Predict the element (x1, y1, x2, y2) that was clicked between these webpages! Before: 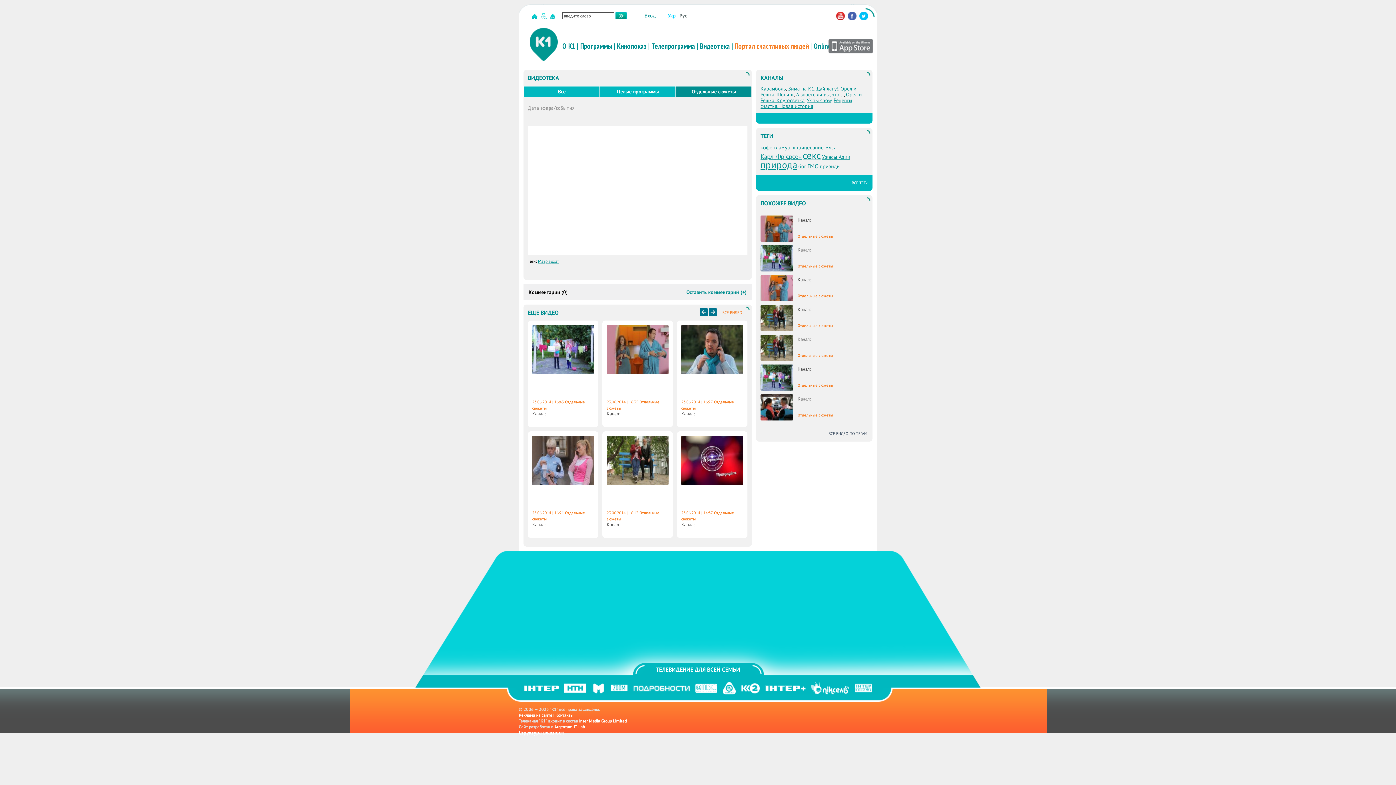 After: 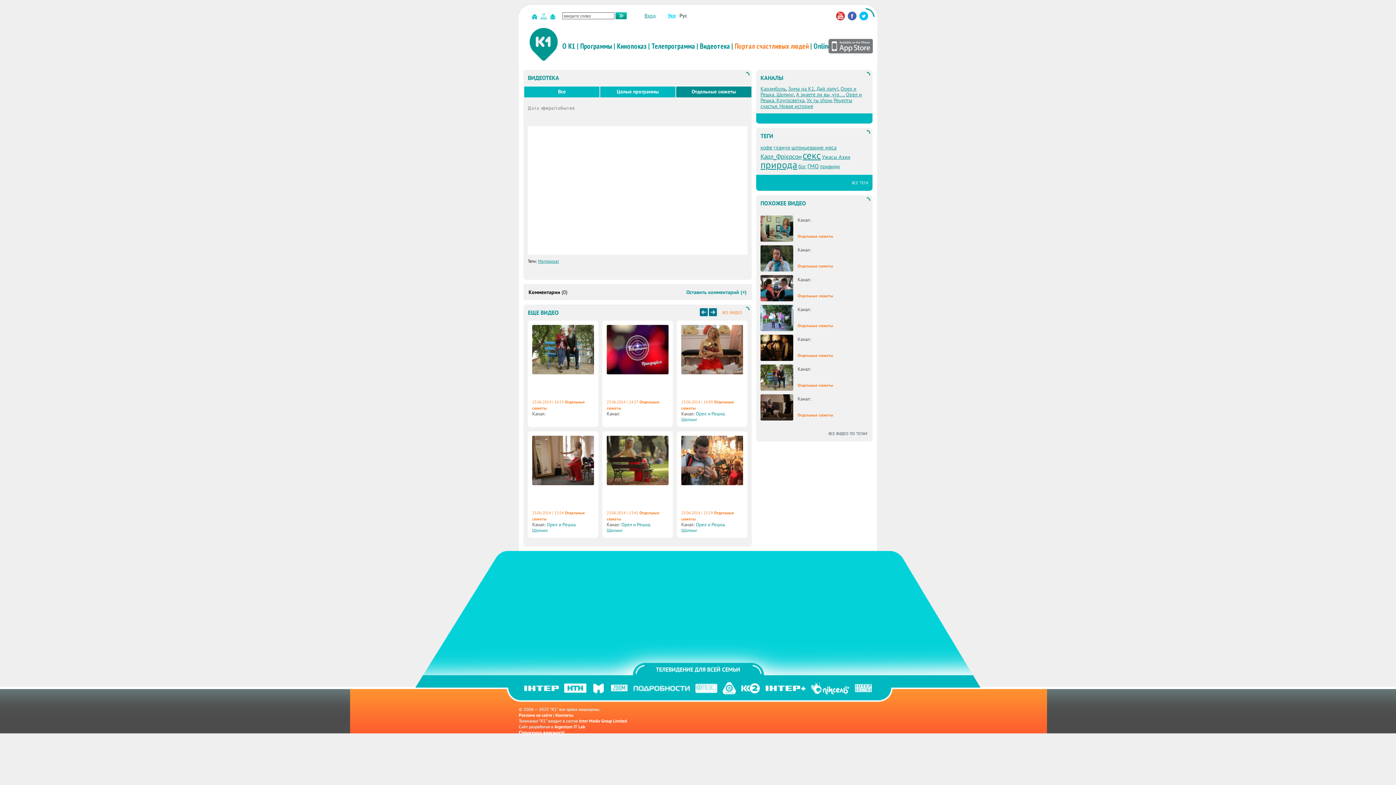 Action: bbox: (532, 483, 594, 488)